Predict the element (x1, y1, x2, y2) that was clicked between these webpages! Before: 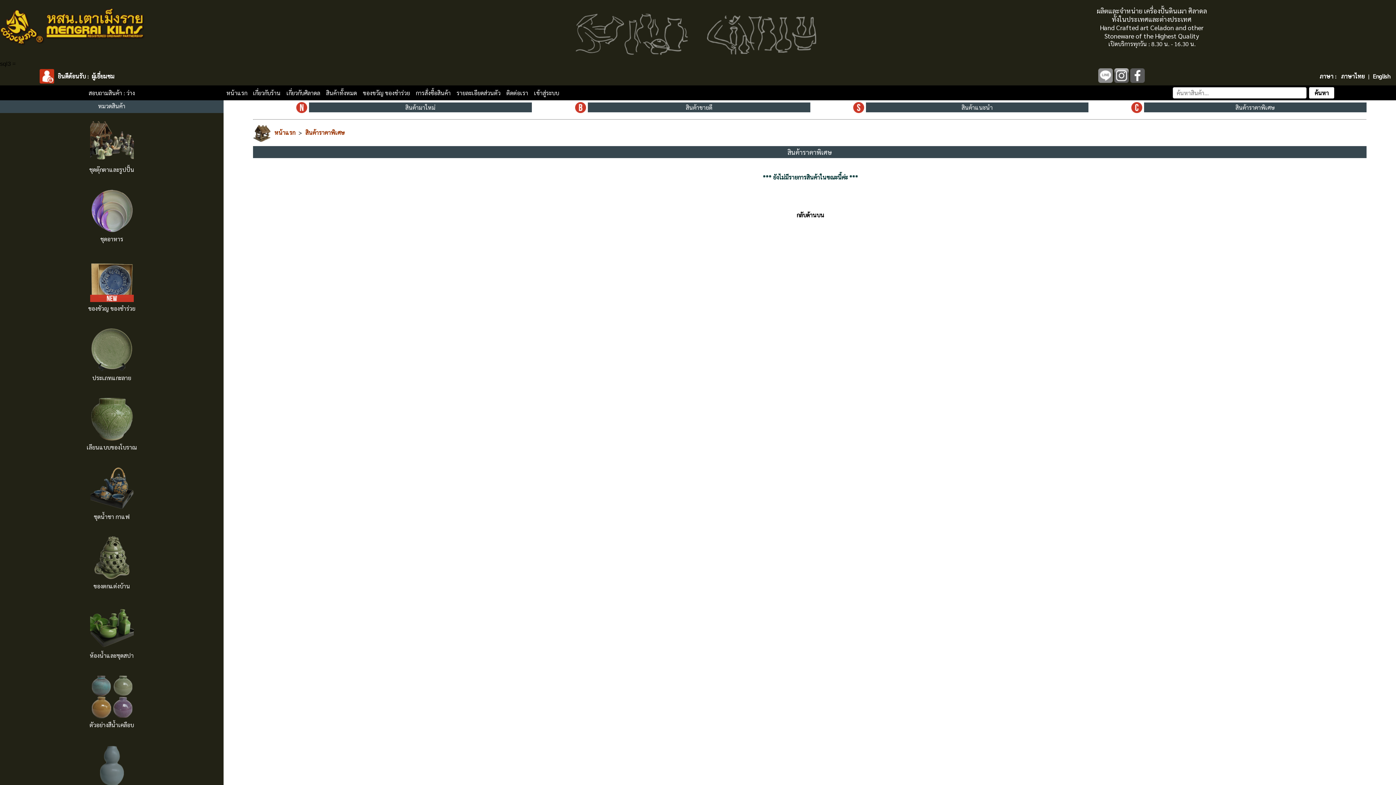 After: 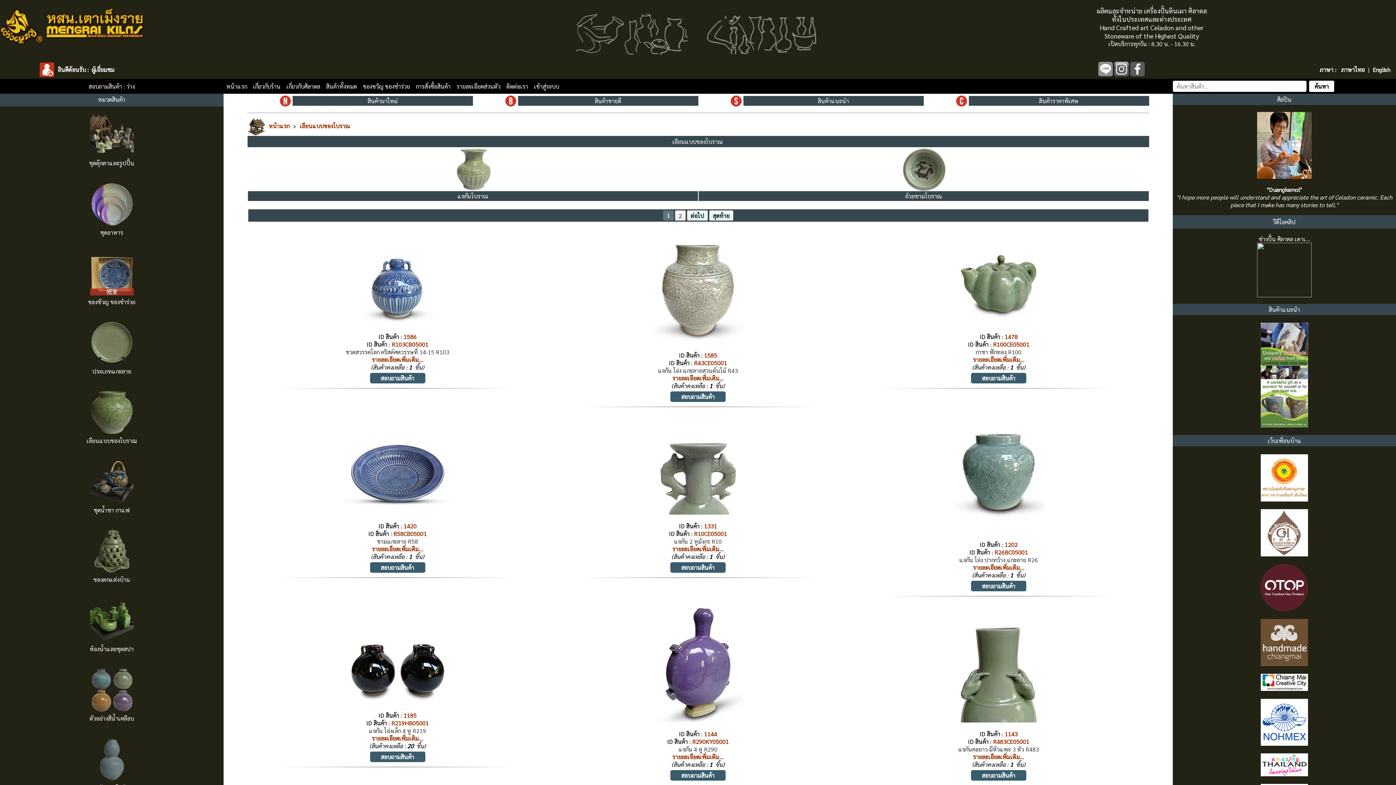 Action: bbox: (90, 415, 133, 421)